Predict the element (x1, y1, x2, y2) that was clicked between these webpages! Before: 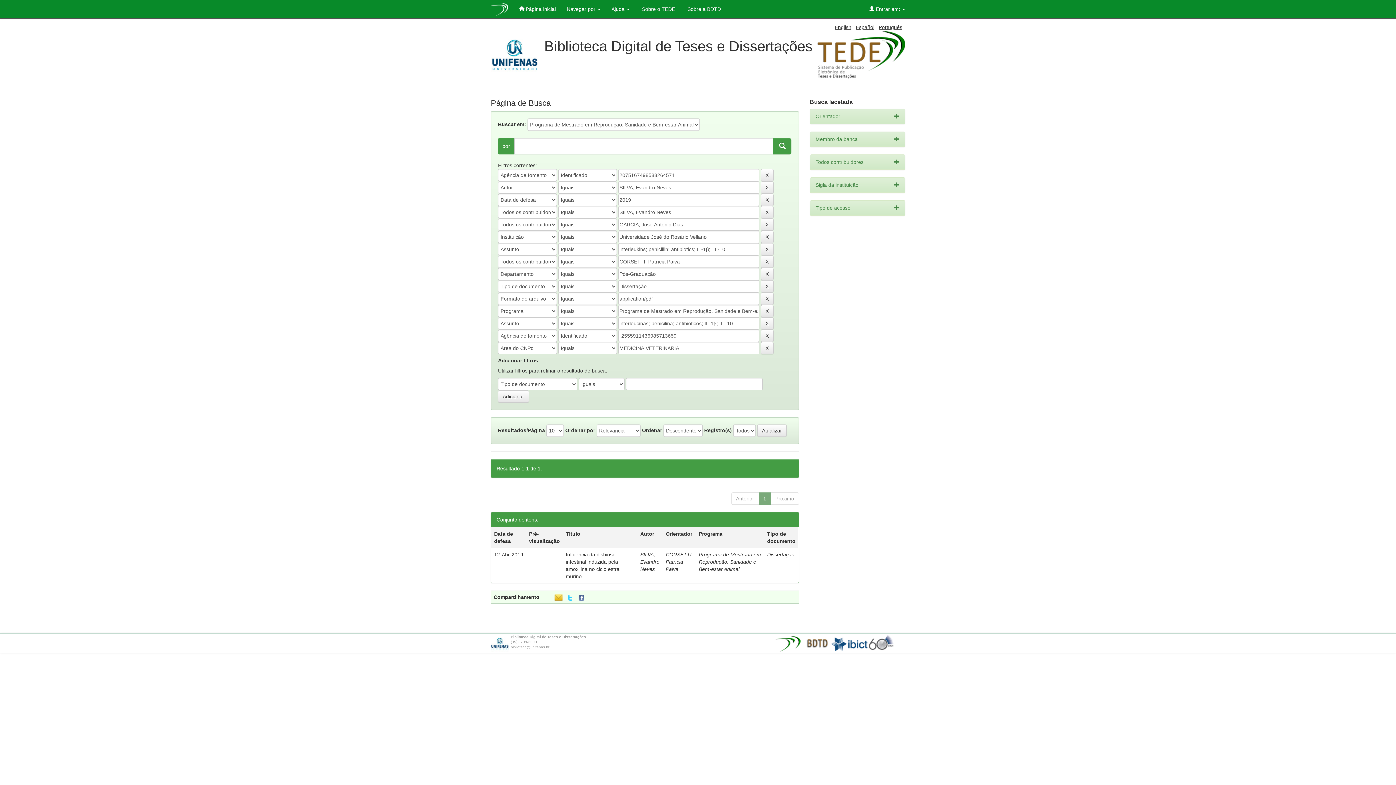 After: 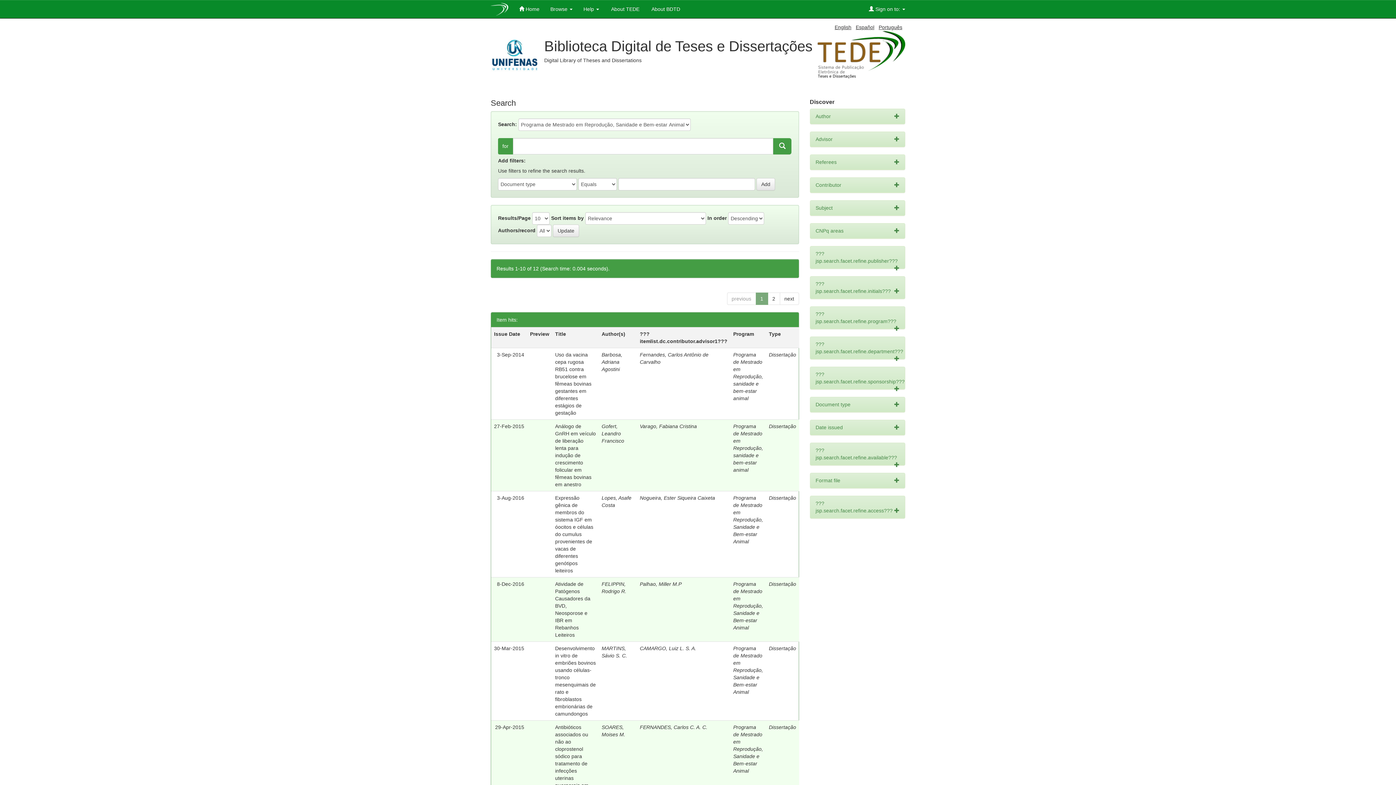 Action: bbox: (834, 24, 851, 30) label: English